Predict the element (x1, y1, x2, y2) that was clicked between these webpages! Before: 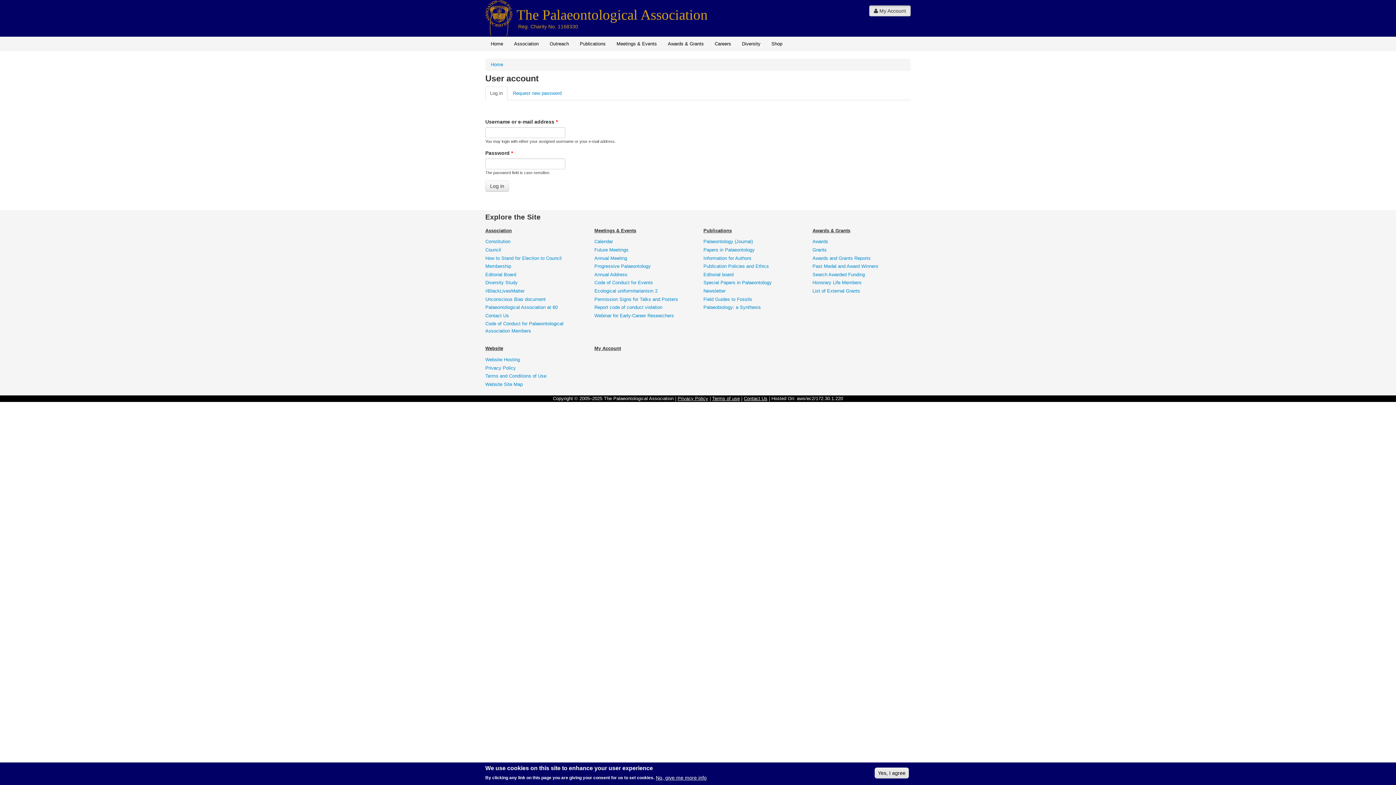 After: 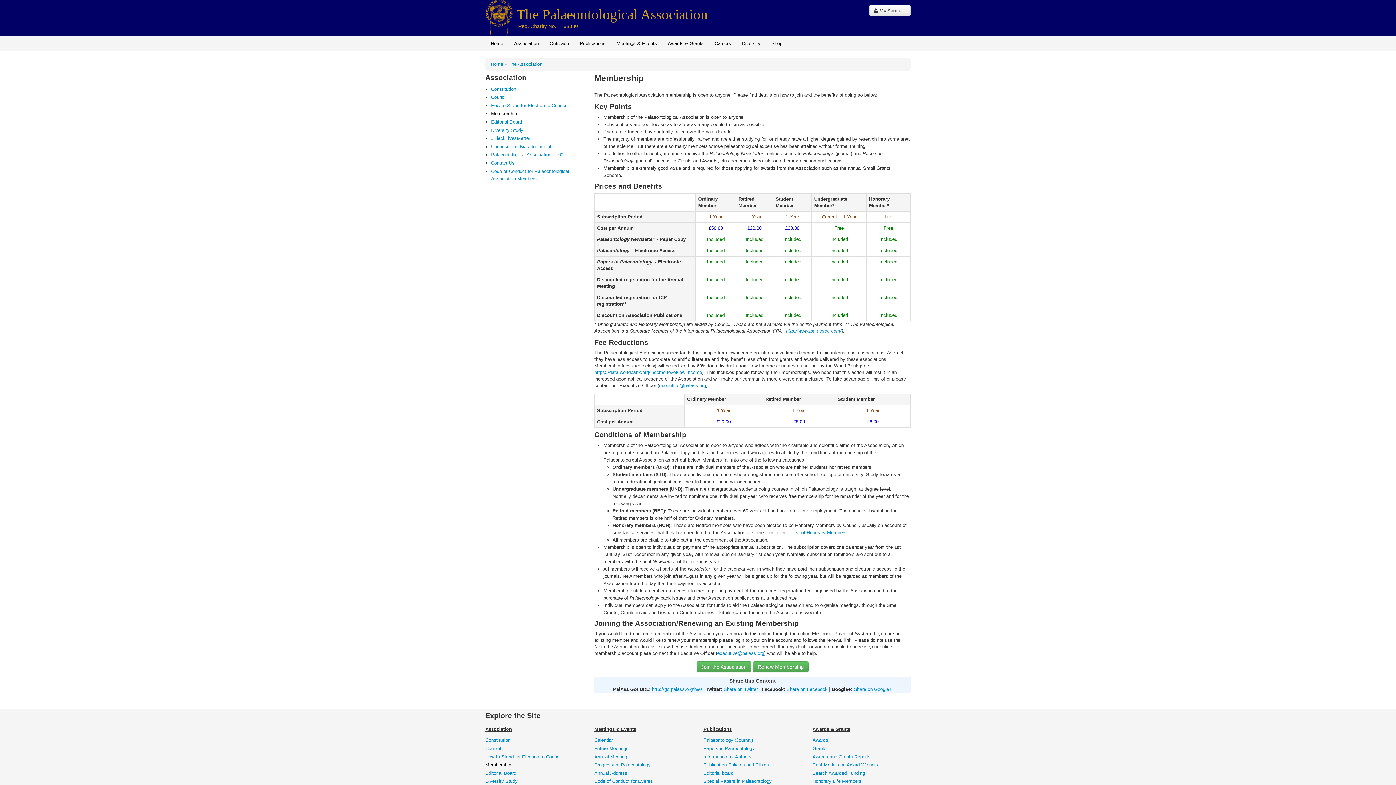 Action: label: Membership bbox: (485, 262, 581, 270)